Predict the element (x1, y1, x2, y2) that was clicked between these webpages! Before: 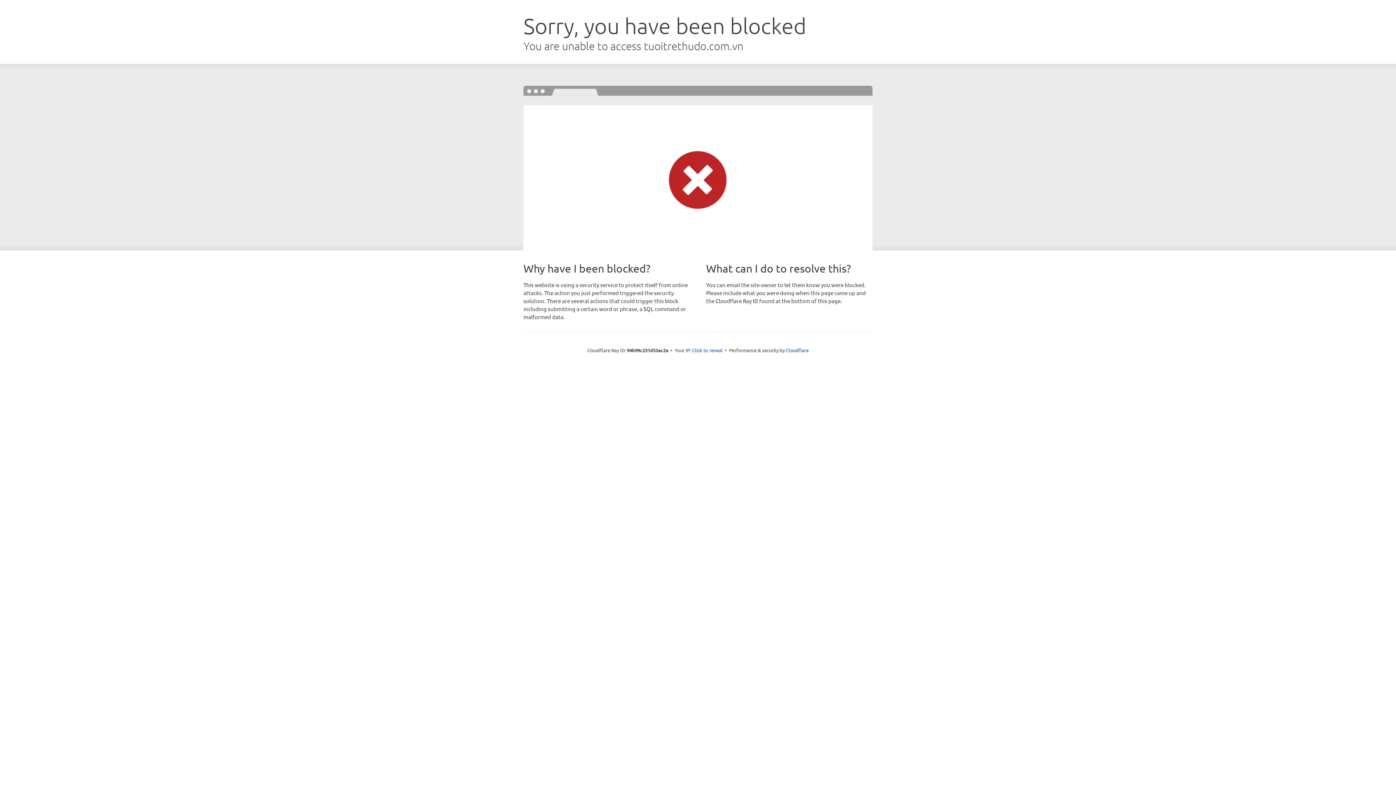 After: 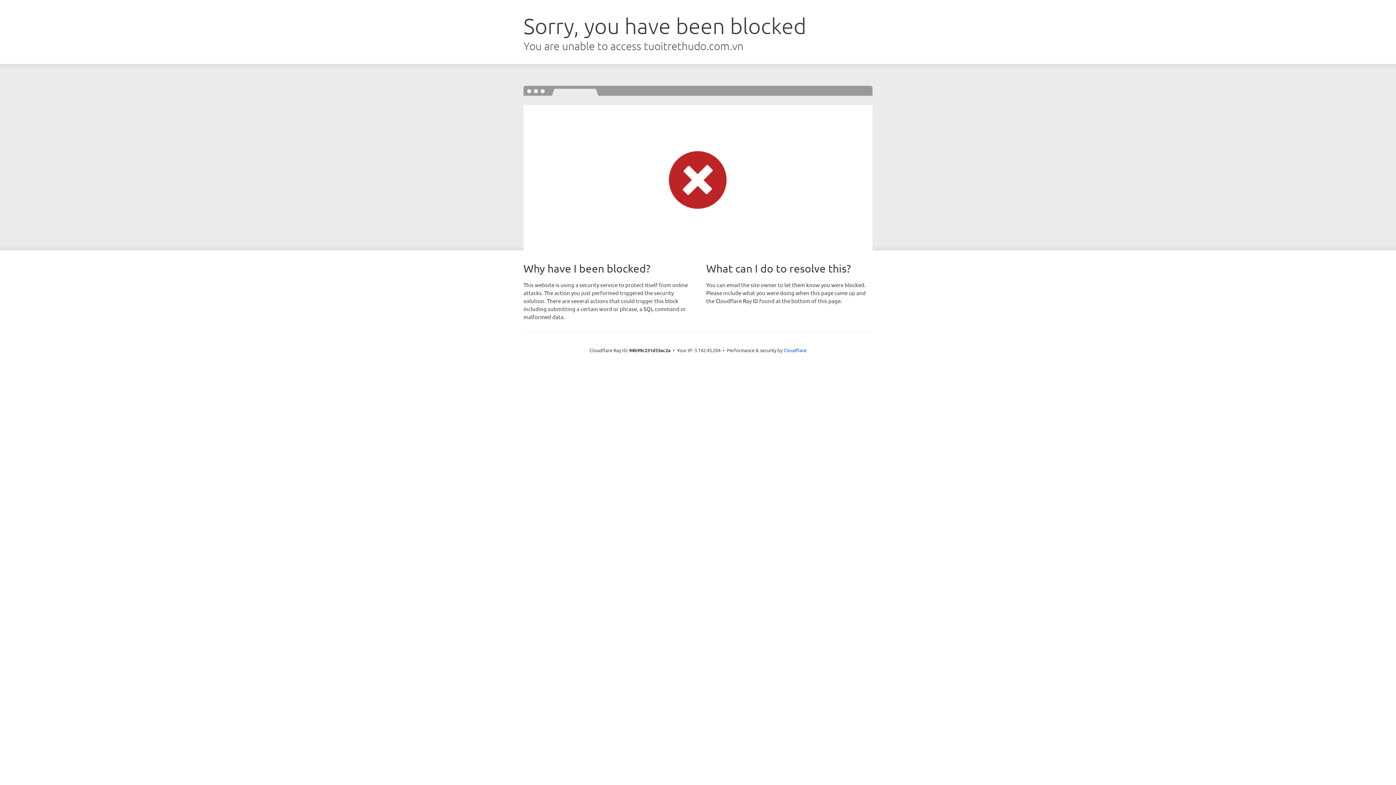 Action: label: Click to reveal bbox: (692, 346, 722, 353)